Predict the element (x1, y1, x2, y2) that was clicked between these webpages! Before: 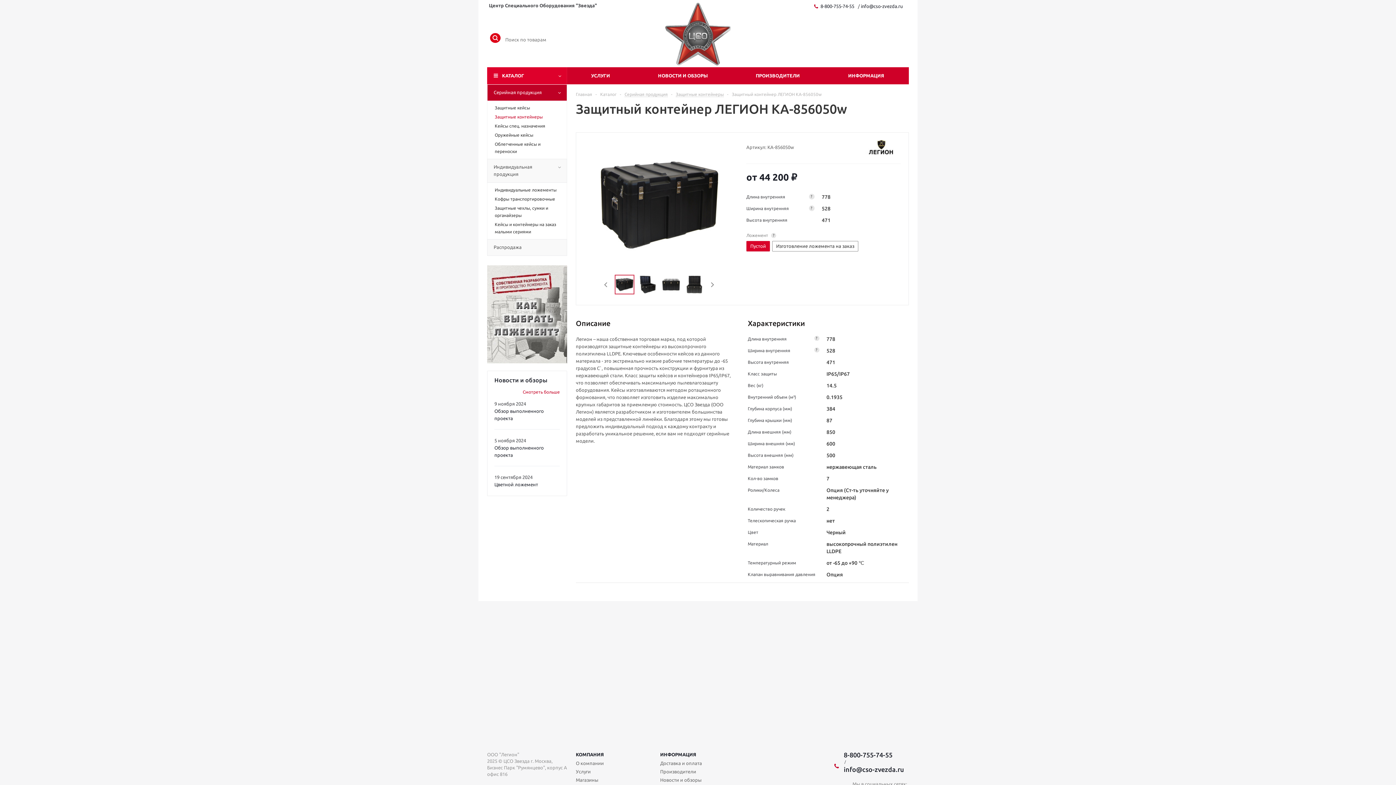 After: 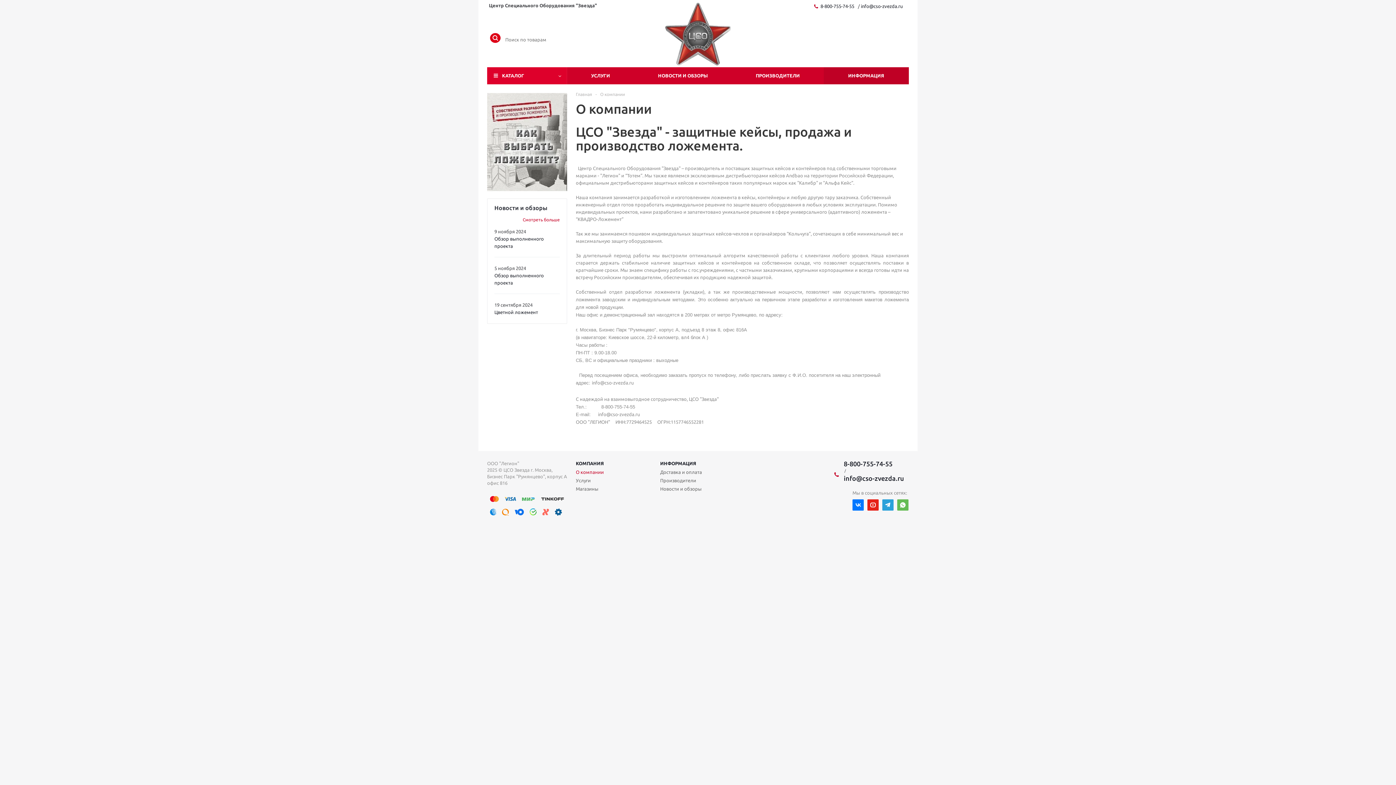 Action: bbox: (576, 760, 604, 766) label: О компании